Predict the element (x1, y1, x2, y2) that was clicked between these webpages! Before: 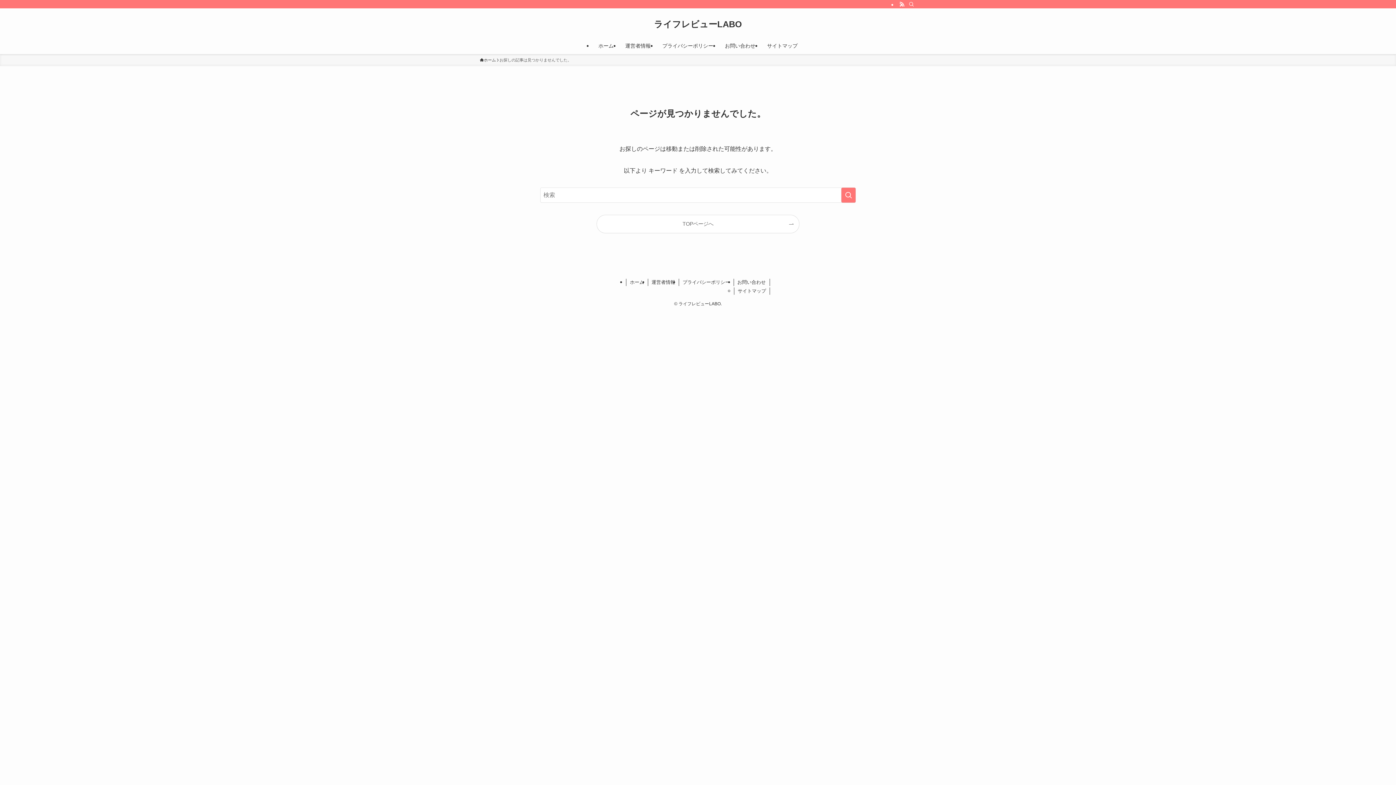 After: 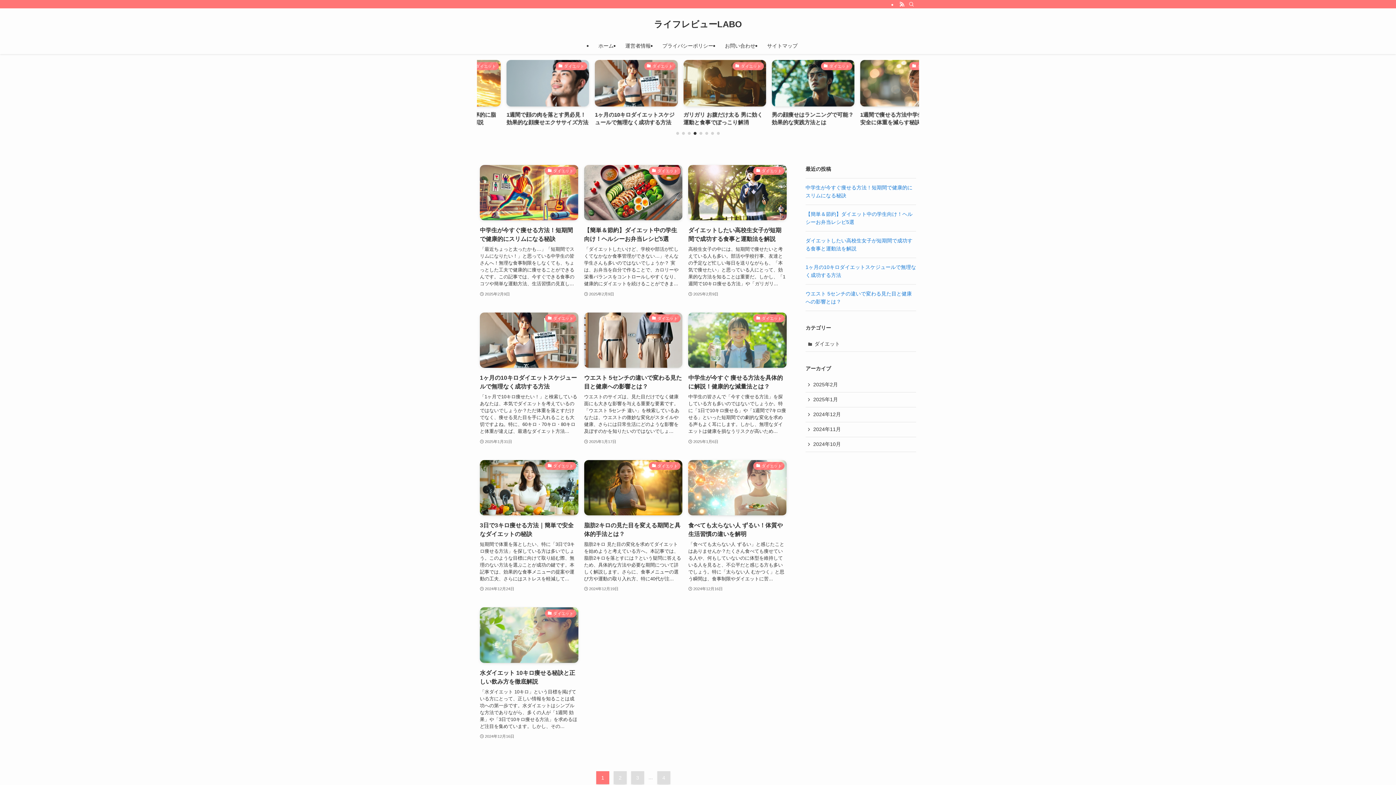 Action: bbox: (592, 37, 619, 54) label: ホーム